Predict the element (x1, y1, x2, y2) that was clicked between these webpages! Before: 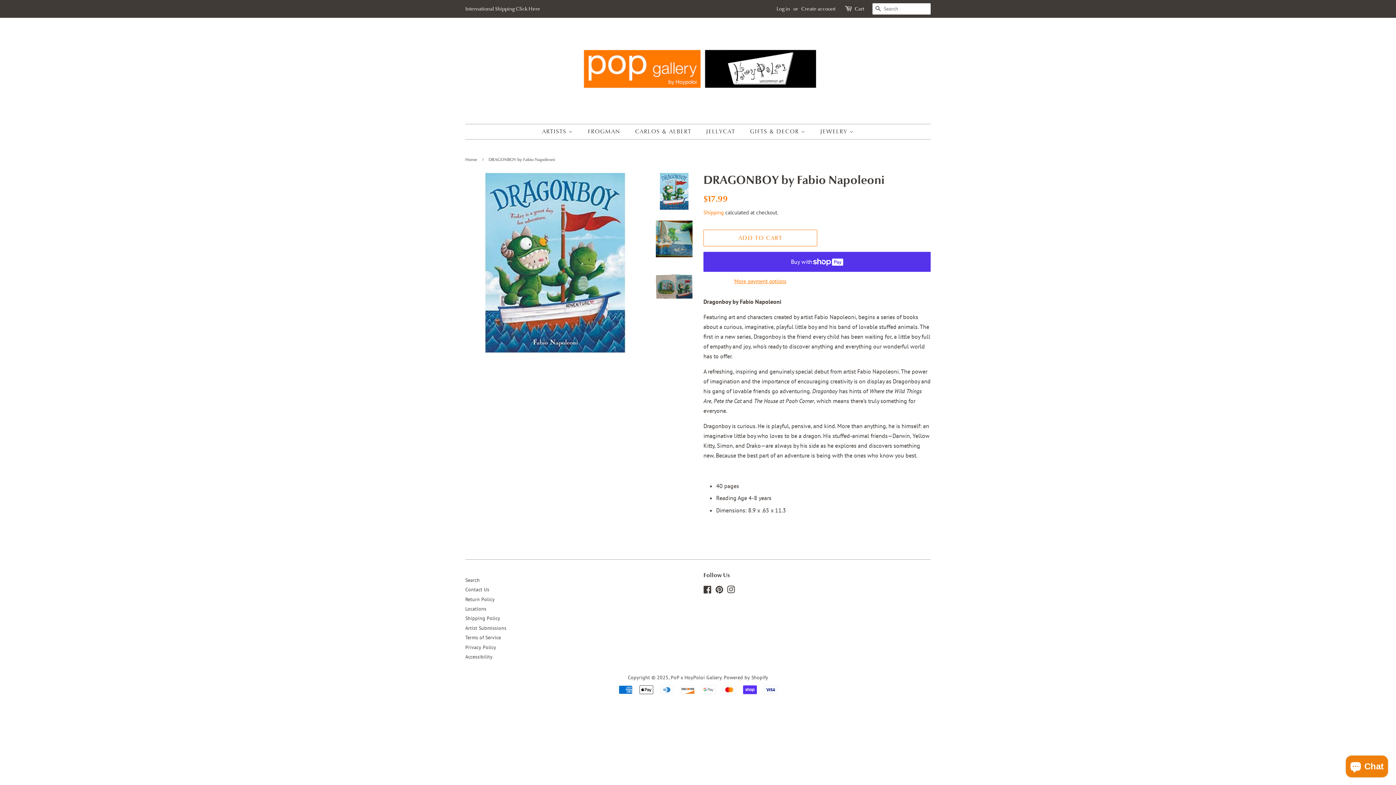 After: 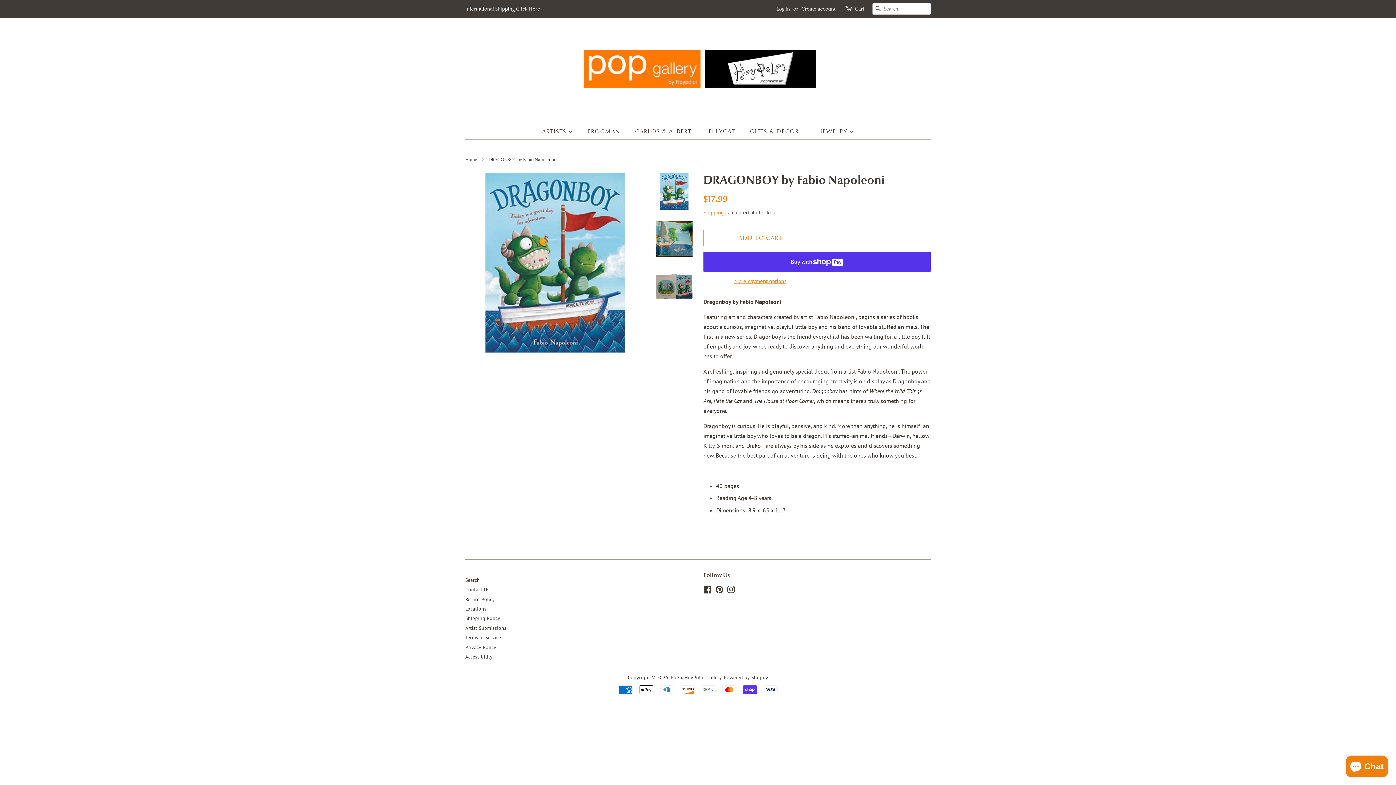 Action: bbox: (656, 173, 692, 209)